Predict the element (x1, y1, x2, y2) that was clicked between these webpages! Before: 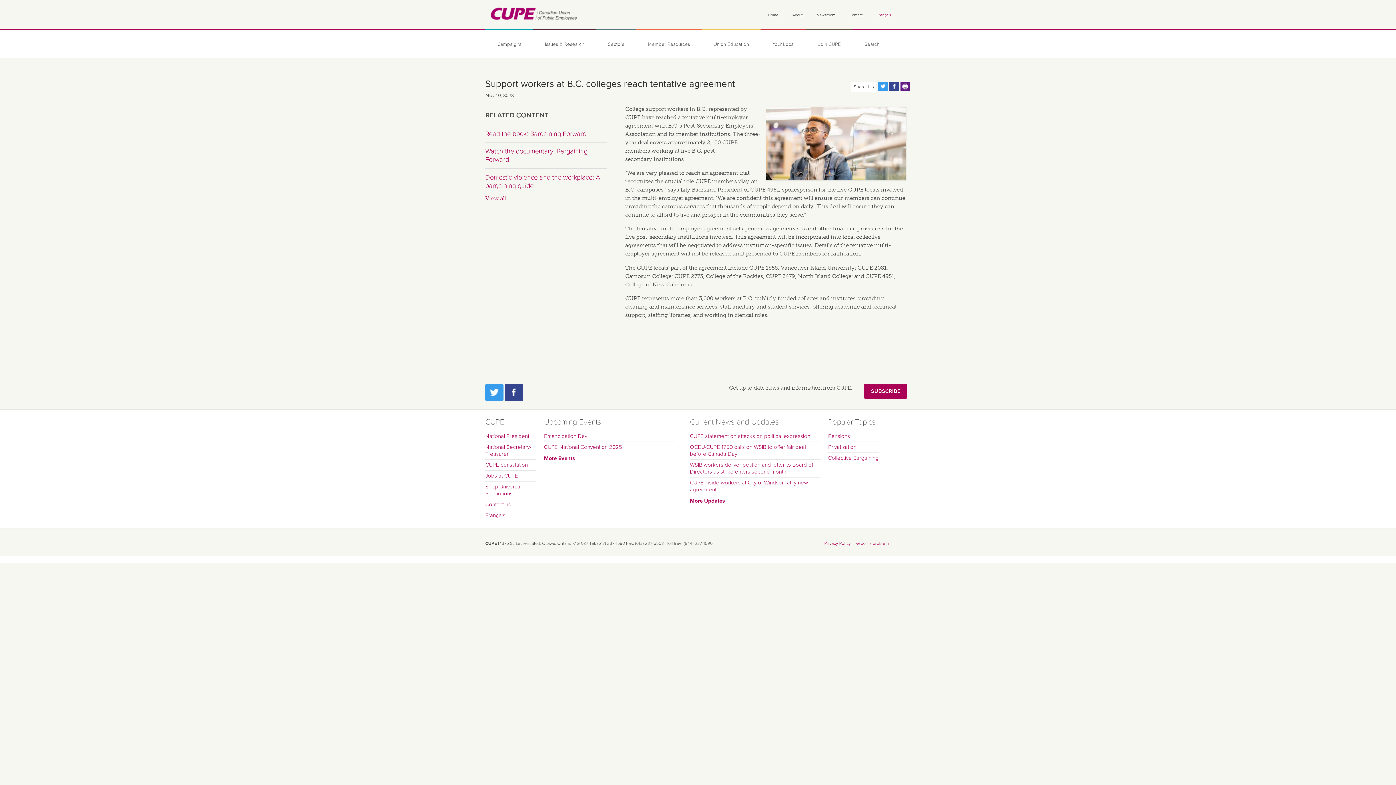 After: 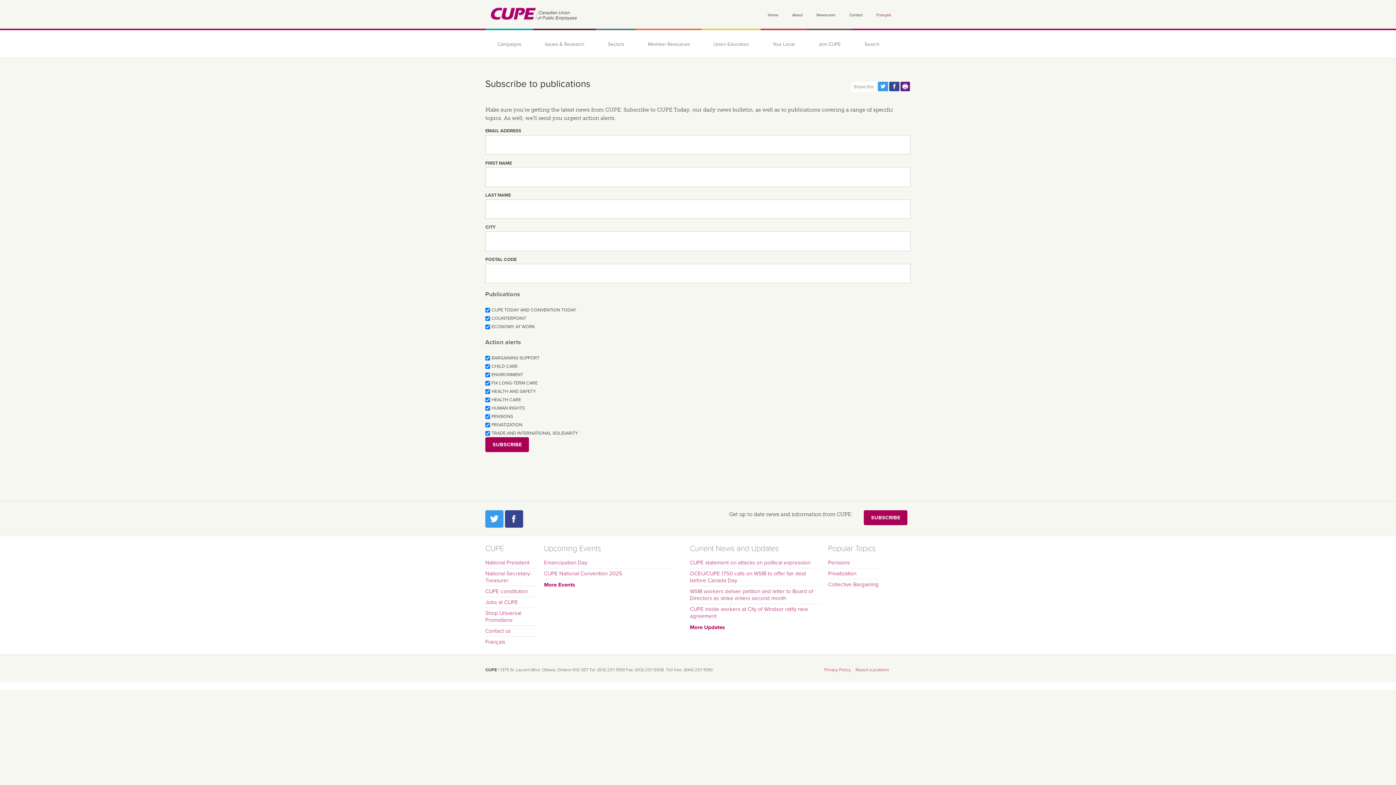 Action: bbox: (864, 383, 907, 398) label: SUBSCRIBE